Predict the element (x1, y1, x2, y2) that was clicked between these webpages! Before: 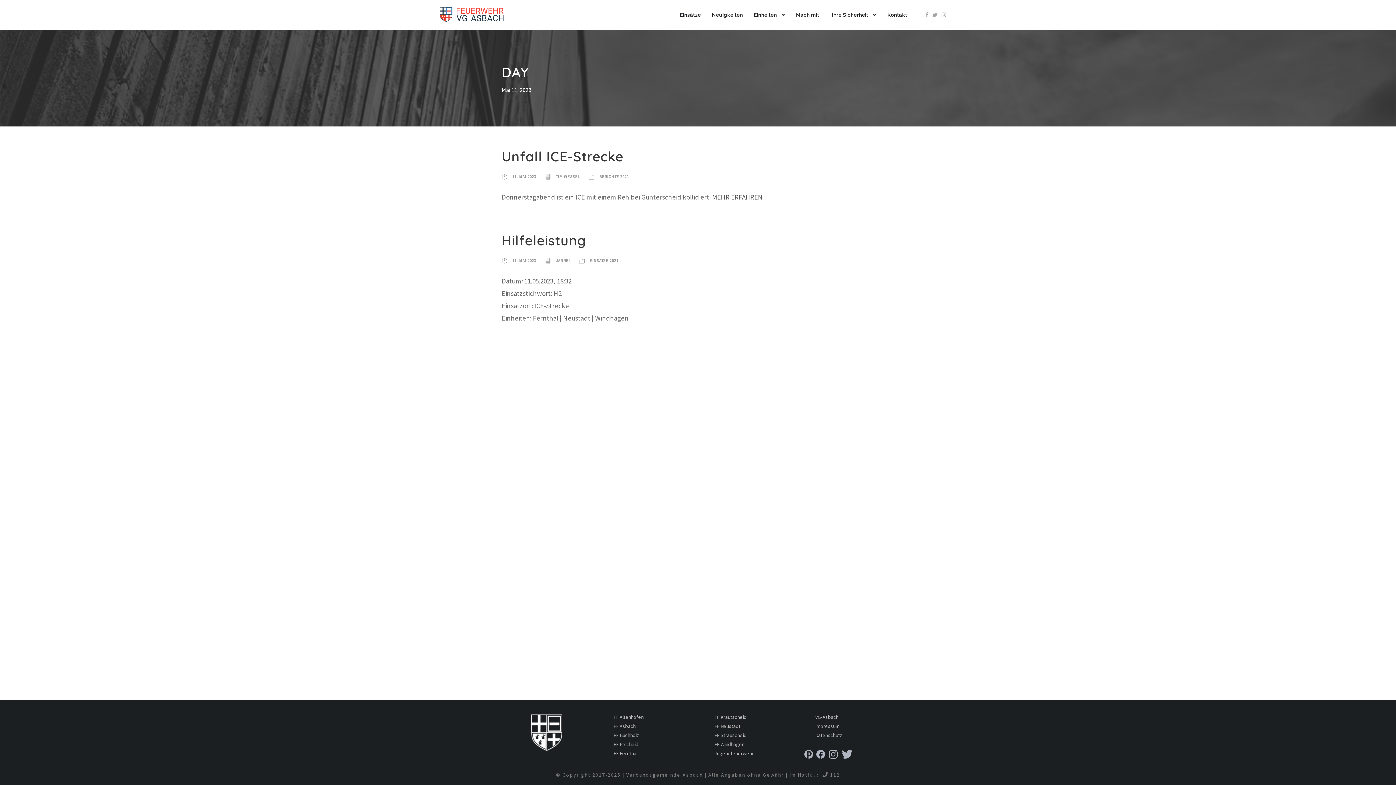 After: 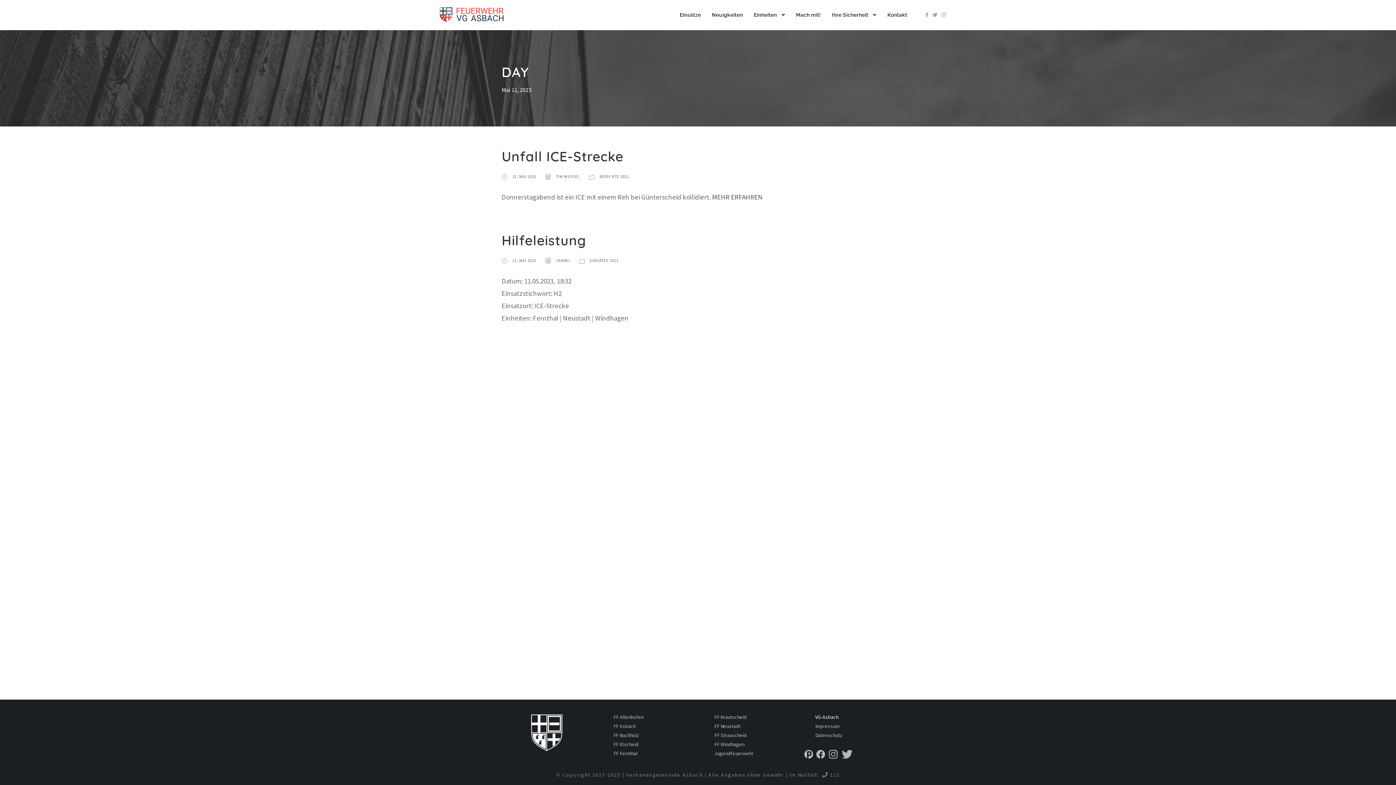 Action: bbox: (815, 714, 838, 720) label: VG-Asbach